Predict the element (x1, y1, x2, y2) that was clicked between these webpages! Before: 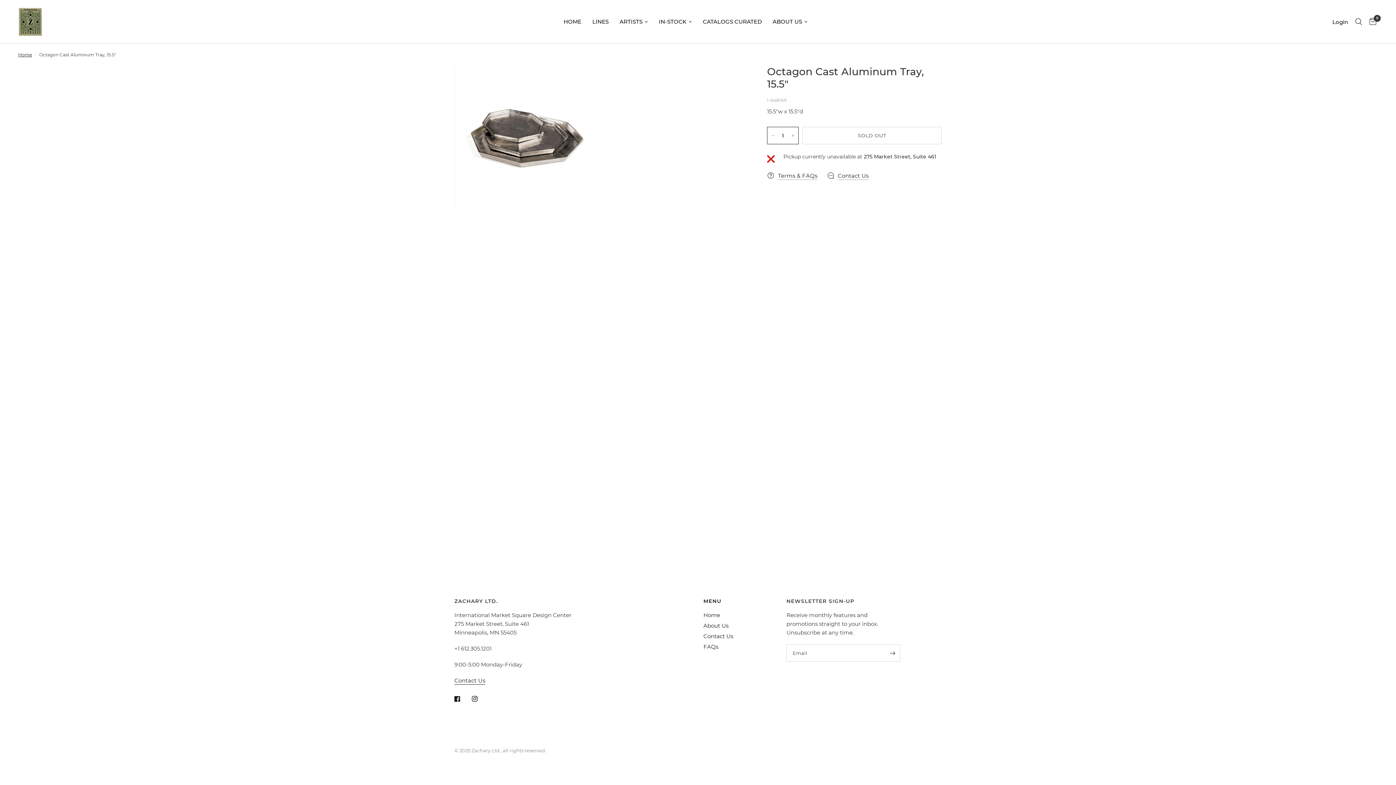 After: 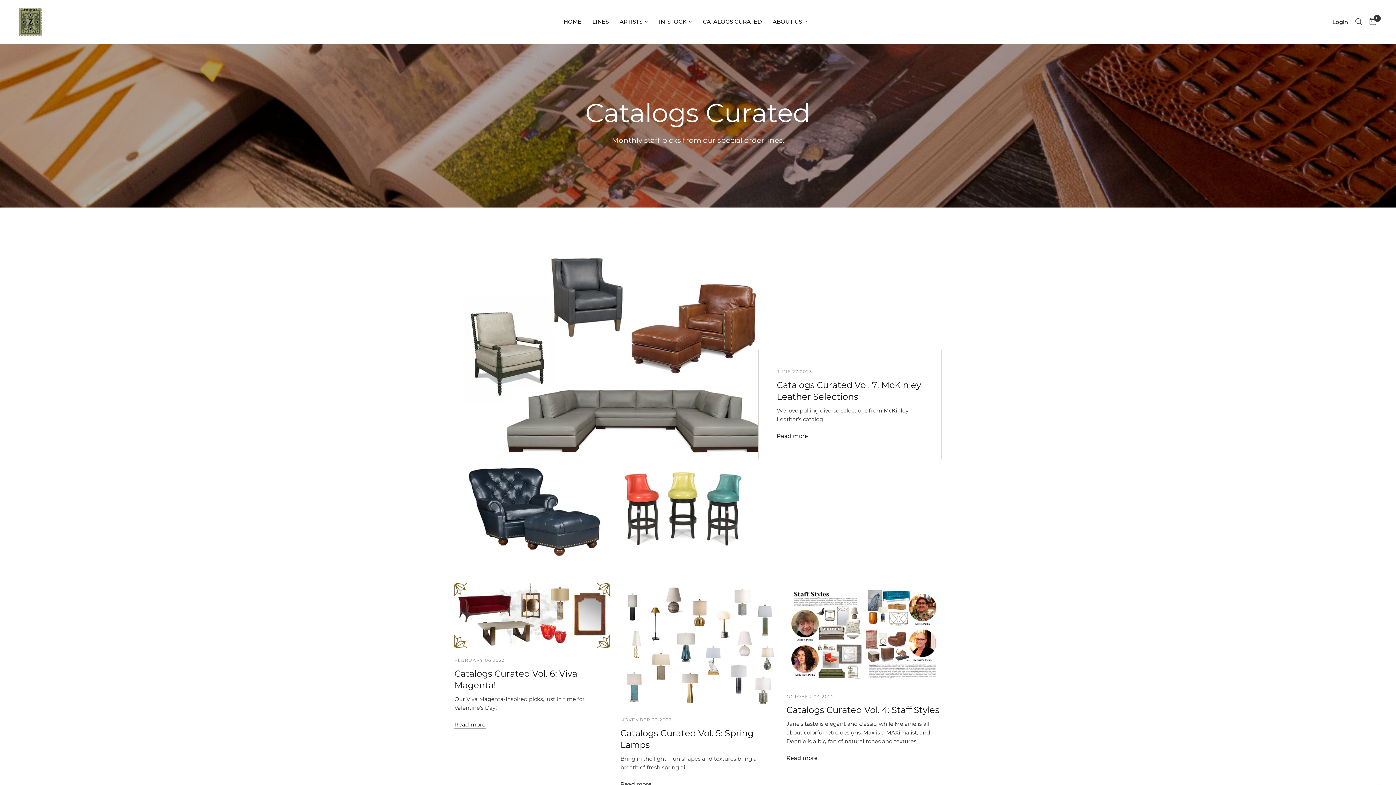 Action: bbox: (703, 17, 761, 26) label: CATALOGS CURATED